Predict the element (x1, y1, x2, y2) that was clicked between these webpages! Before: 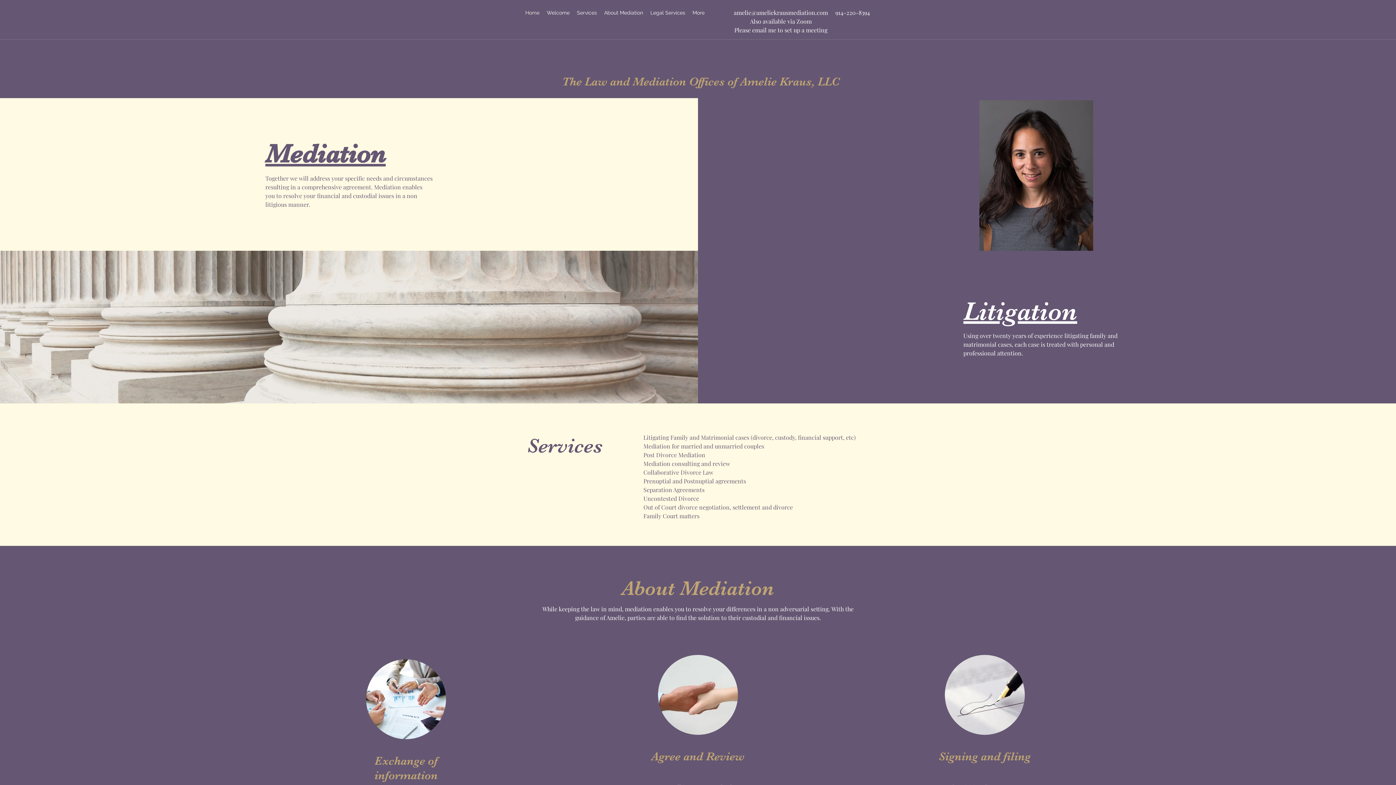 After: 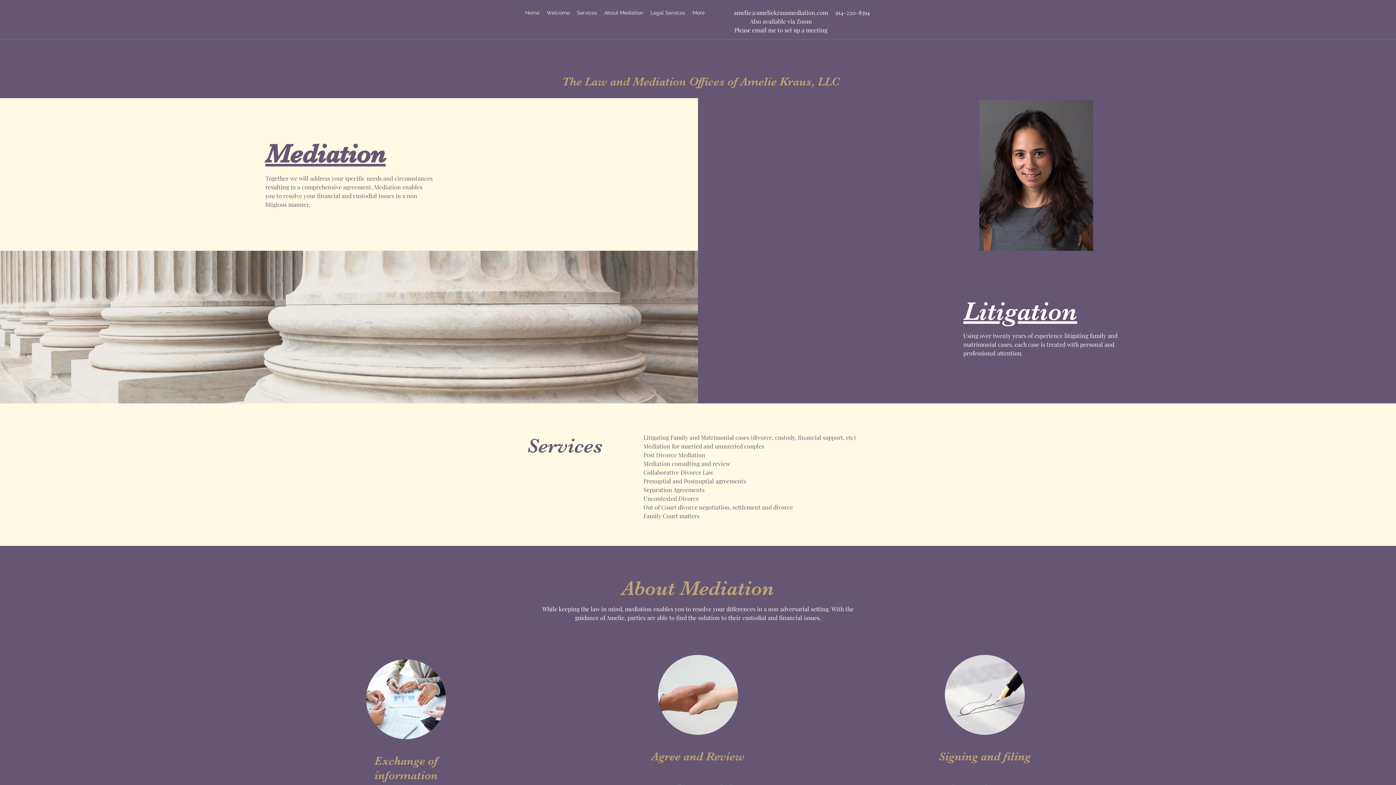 Action: label: amelie@ameliekrausmediation.com bbox: (734, 8, 828, 16)